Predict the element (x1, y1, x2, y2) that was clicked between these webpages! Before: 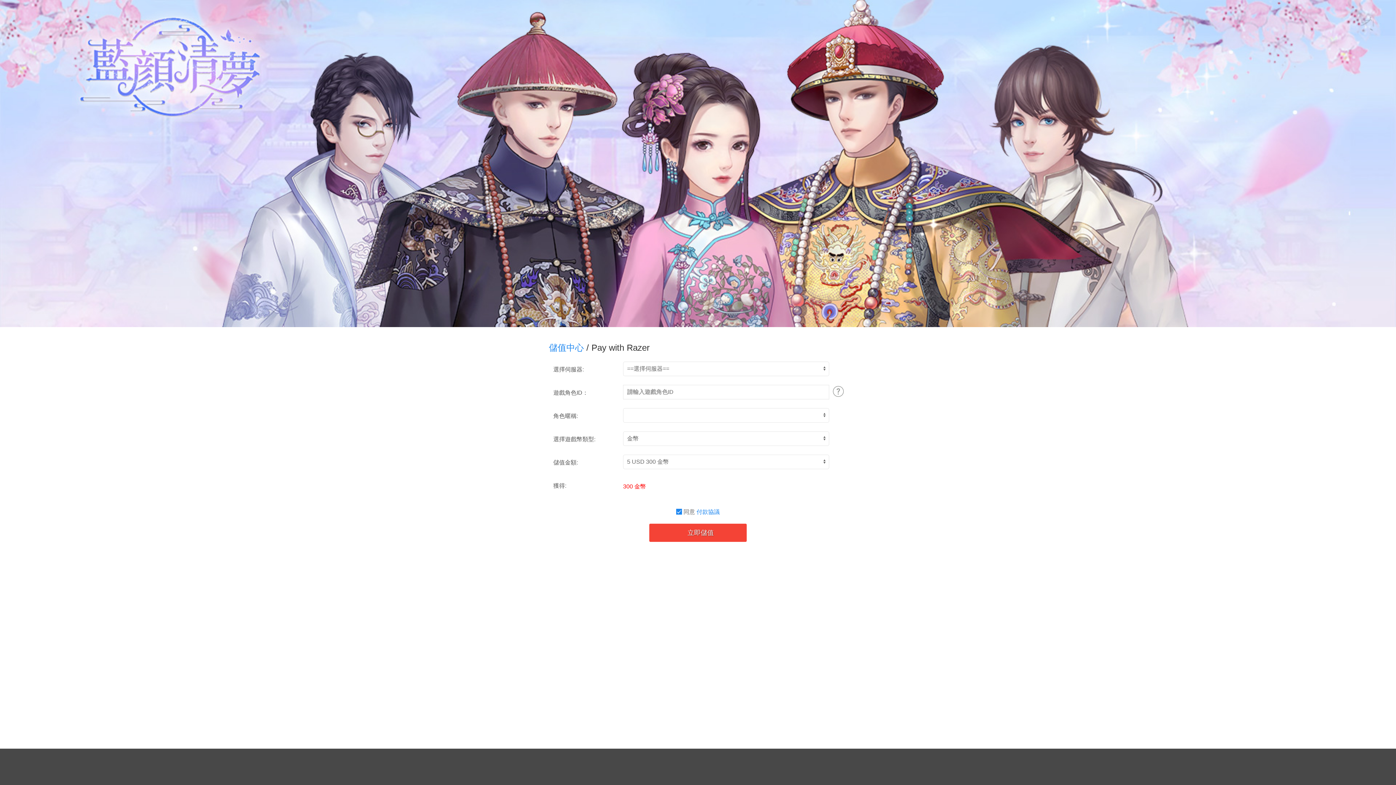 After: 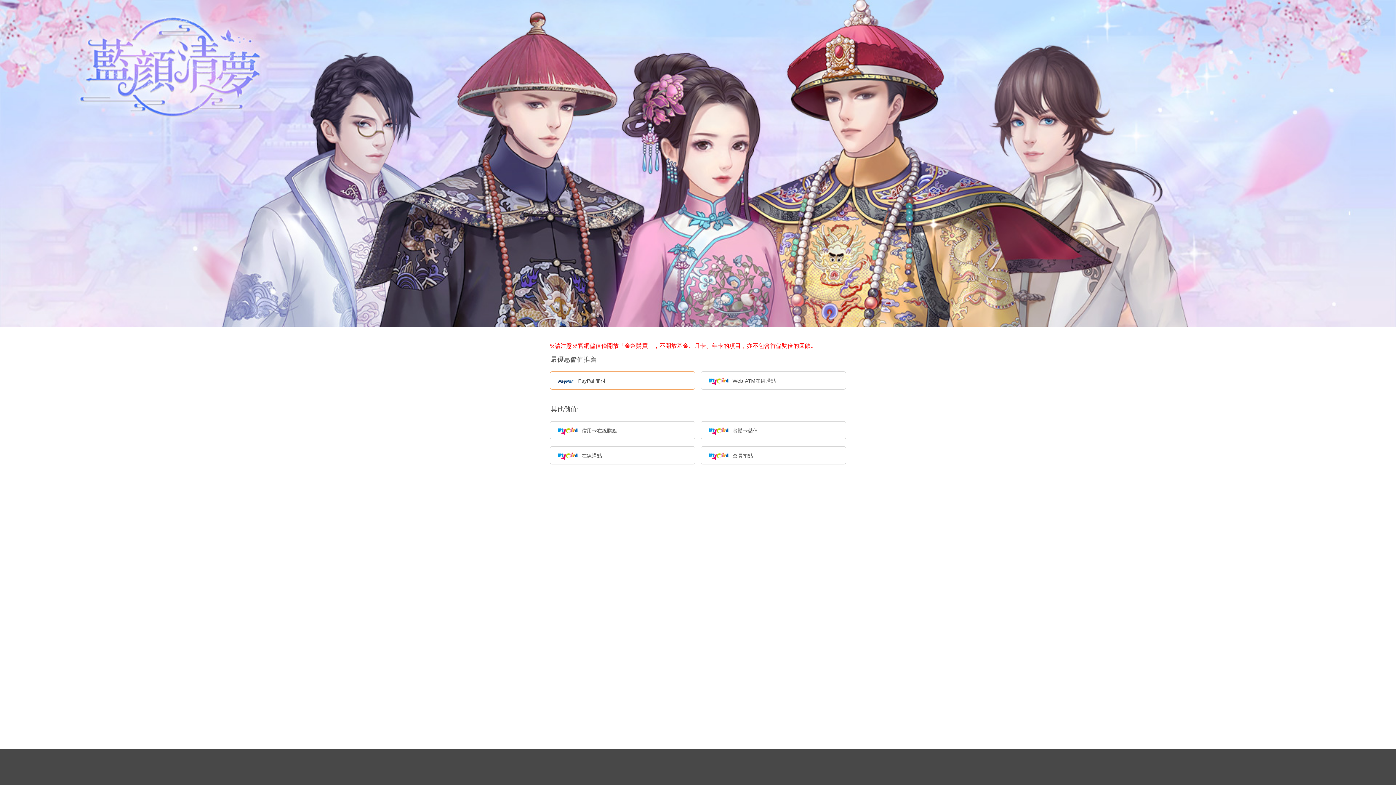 Action: label: 儲值中心 bbox: (549, 342, 584, 352)